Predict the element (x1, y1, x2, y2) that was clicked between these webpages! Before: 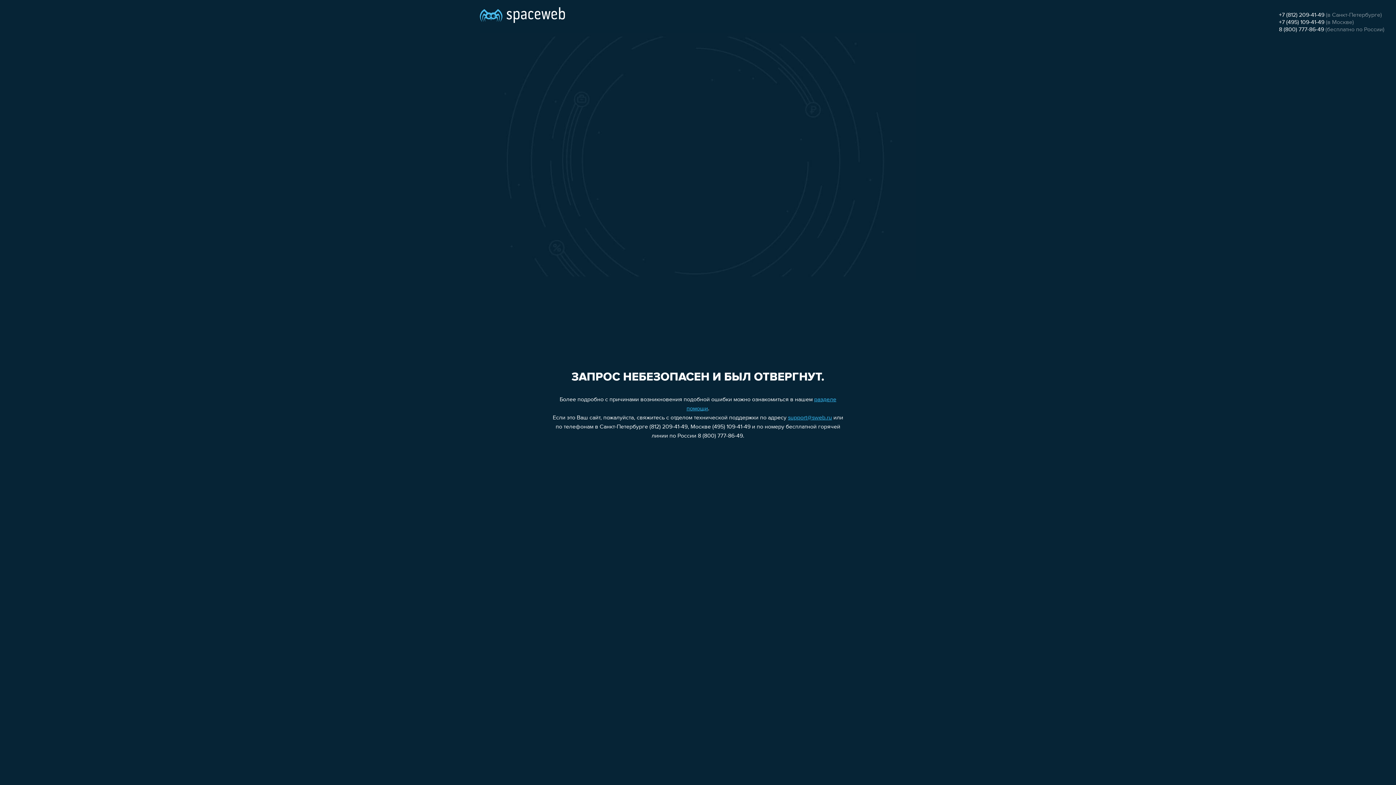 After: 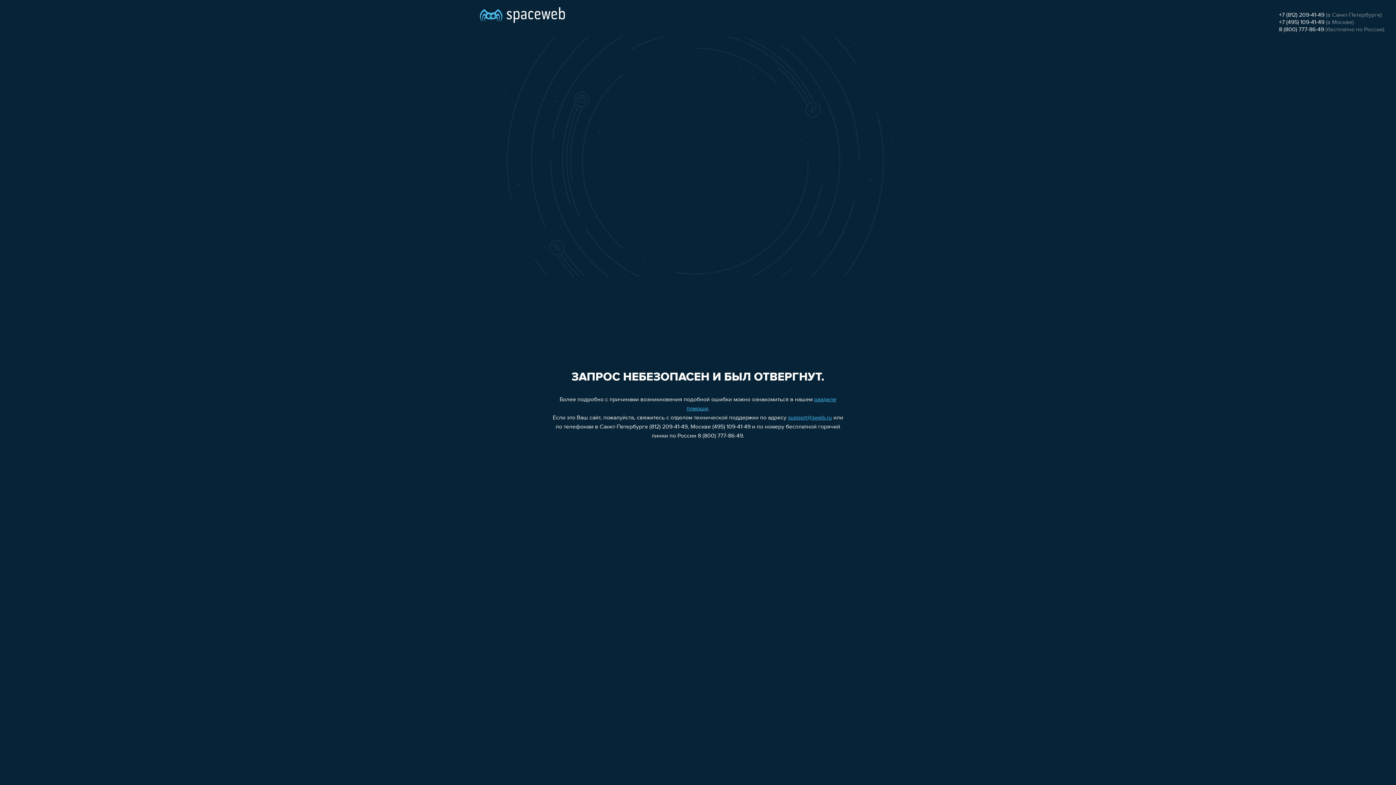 Action: label: +7 (495) 109-41-49 bbox: (1279, 19, 1324, 25)